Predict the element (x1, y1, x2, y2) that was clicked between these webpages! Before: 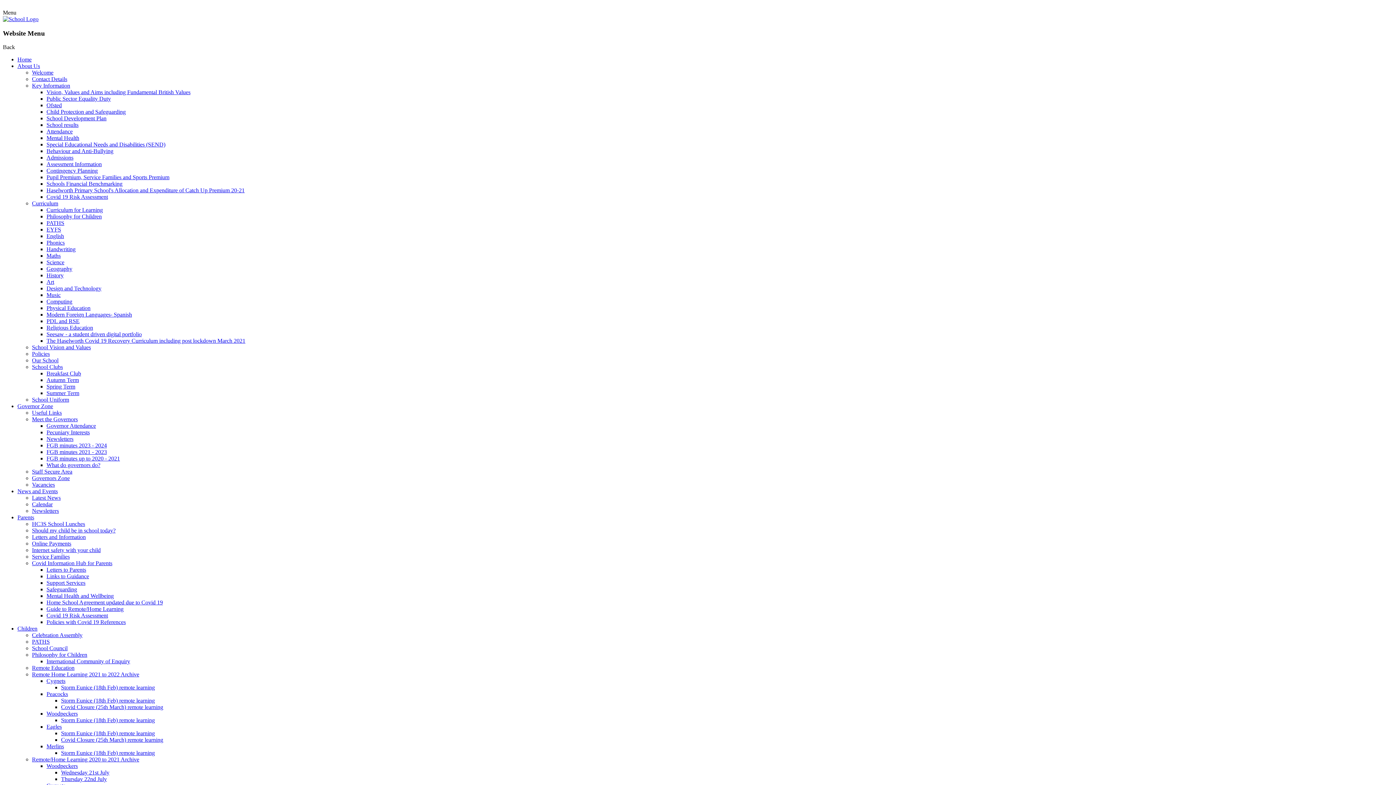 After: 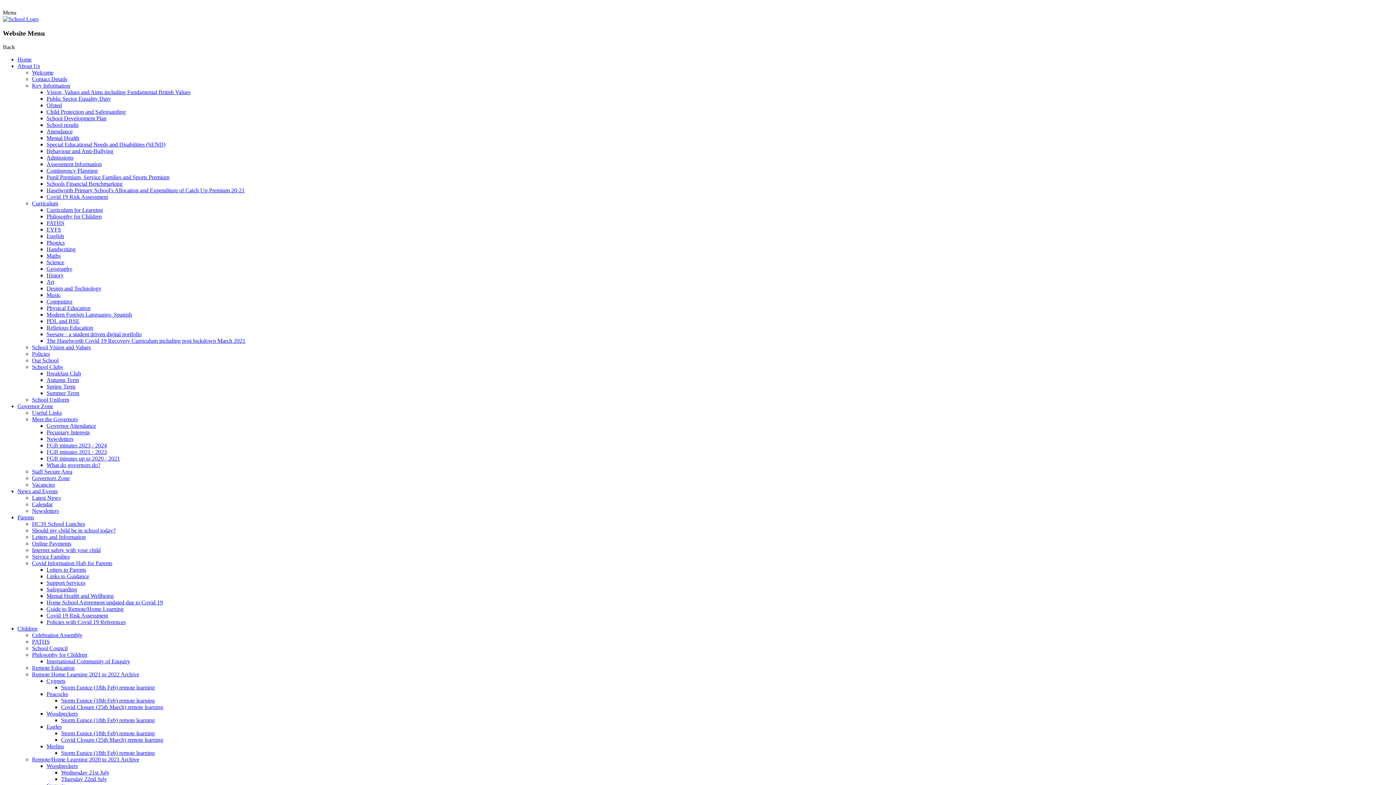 Action: label: Home bbox: (17, 56, 31, 62)